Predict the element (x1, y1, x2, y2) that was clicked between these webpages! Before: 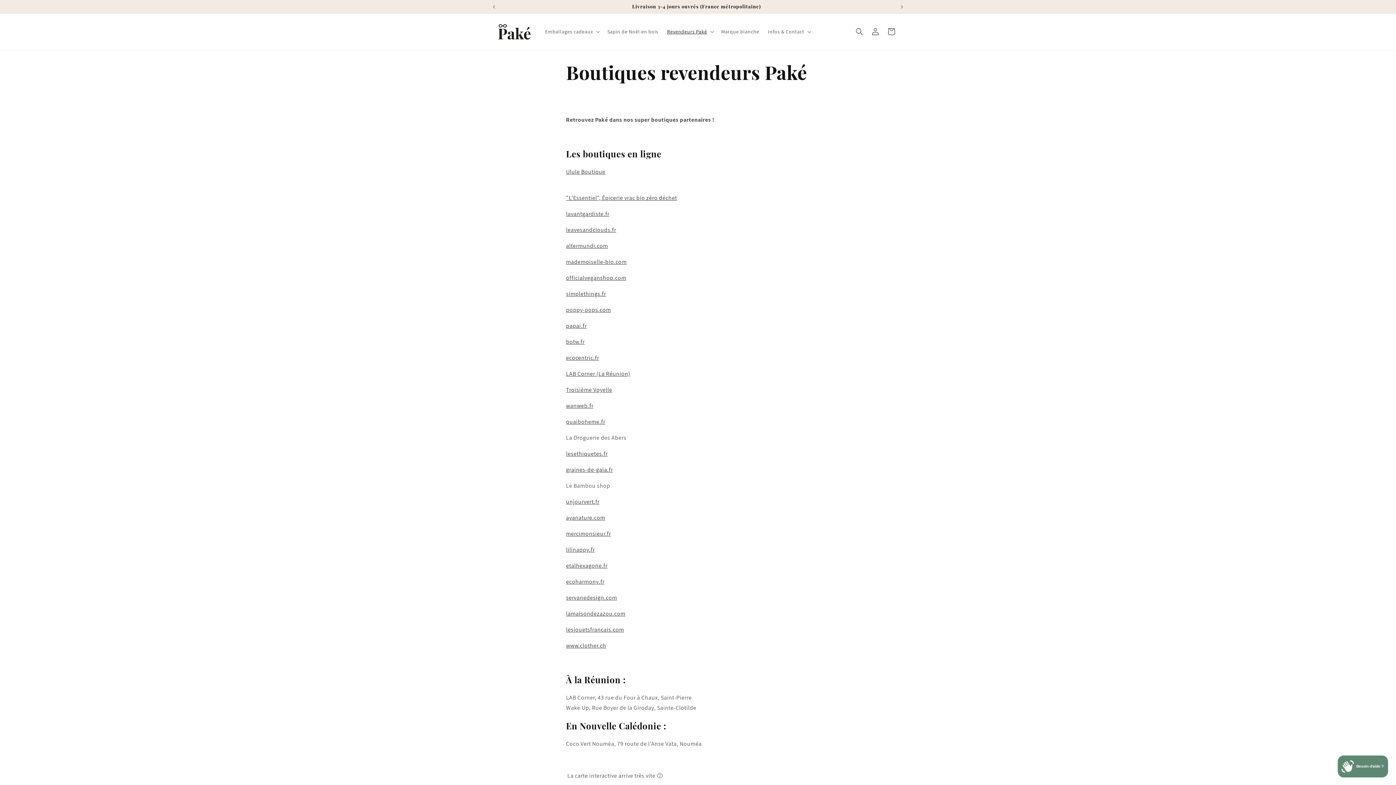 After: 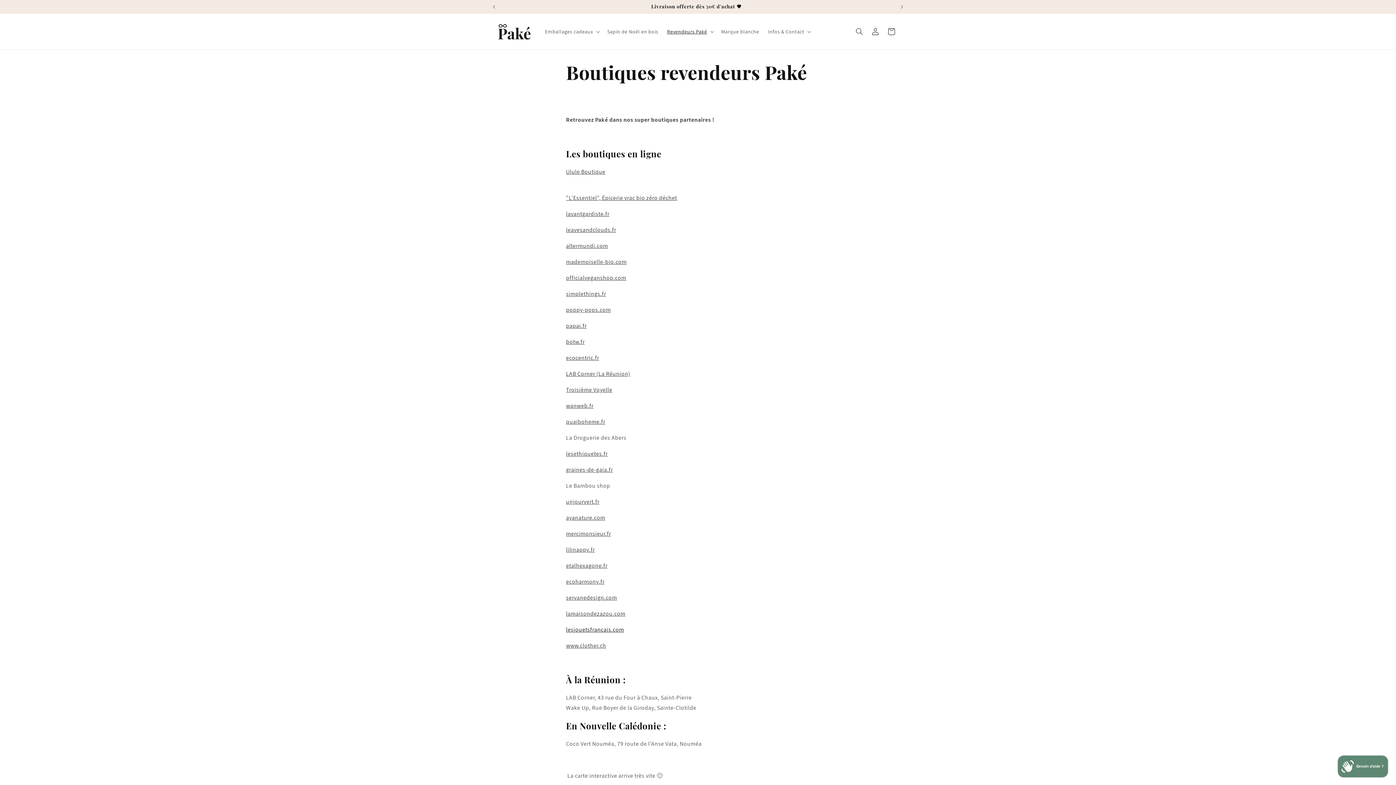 Action: bbox: (566, 626, 624, 633) label: lesjouetsfrancais.com